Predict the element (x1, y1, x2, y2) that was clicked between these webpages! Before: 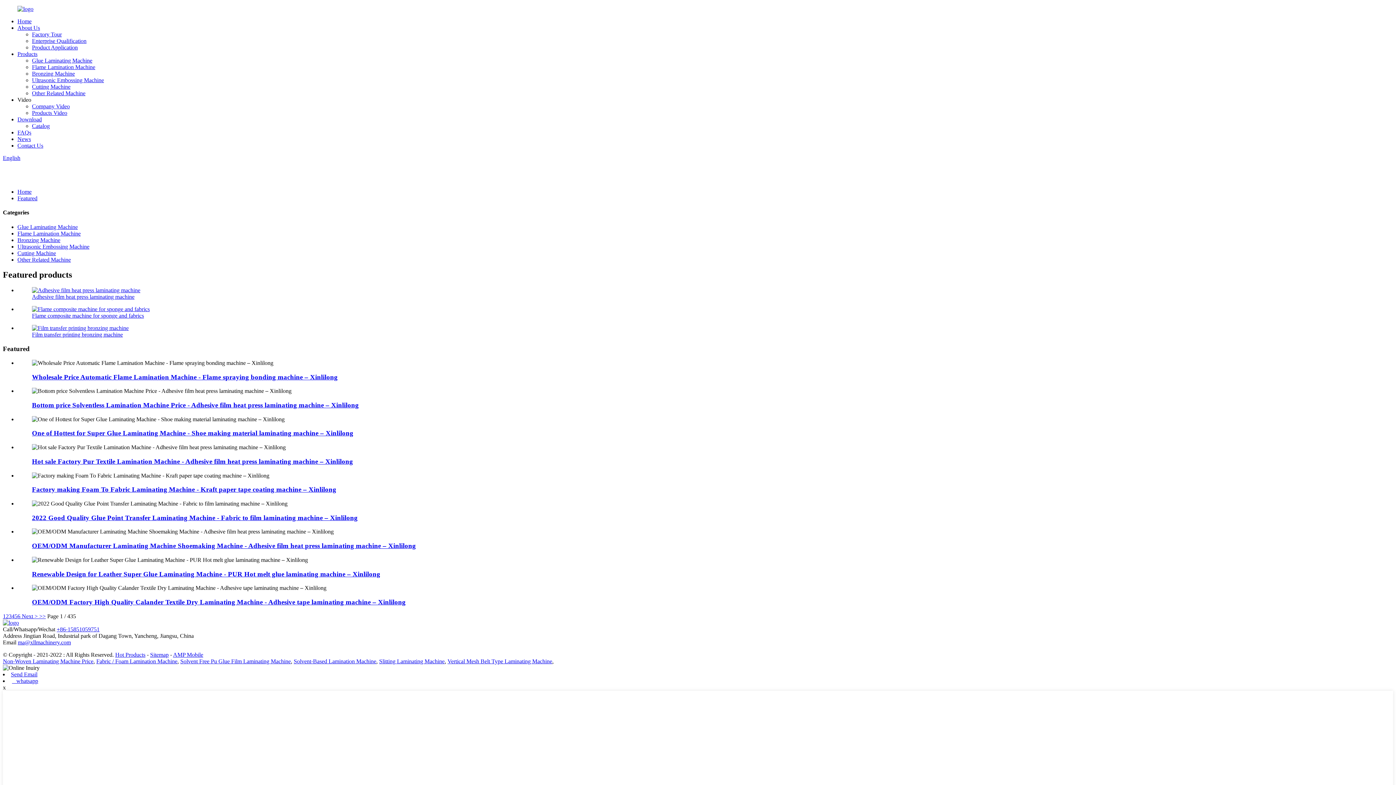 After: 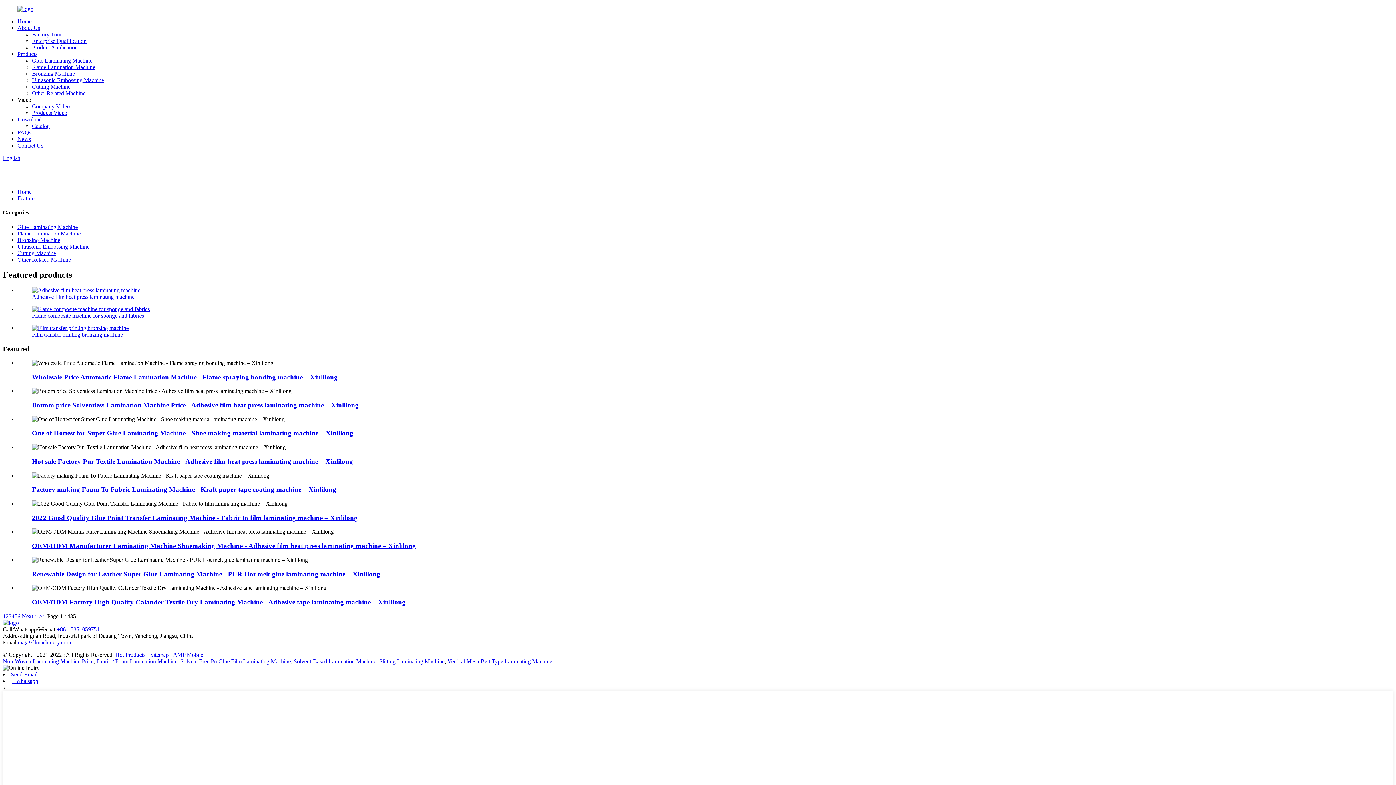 Action: bbox: (17, 639, 70, 645) label: ma@xllmachinery.com